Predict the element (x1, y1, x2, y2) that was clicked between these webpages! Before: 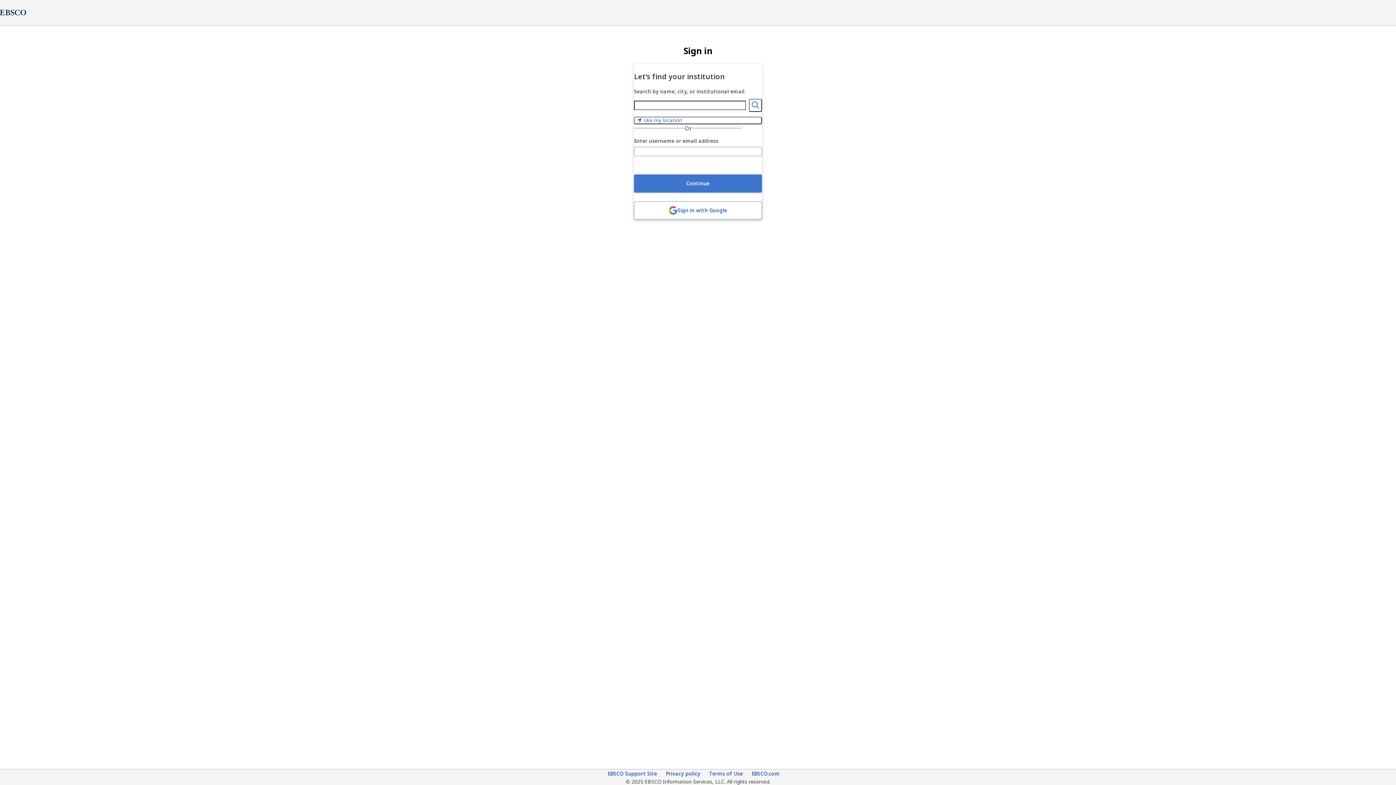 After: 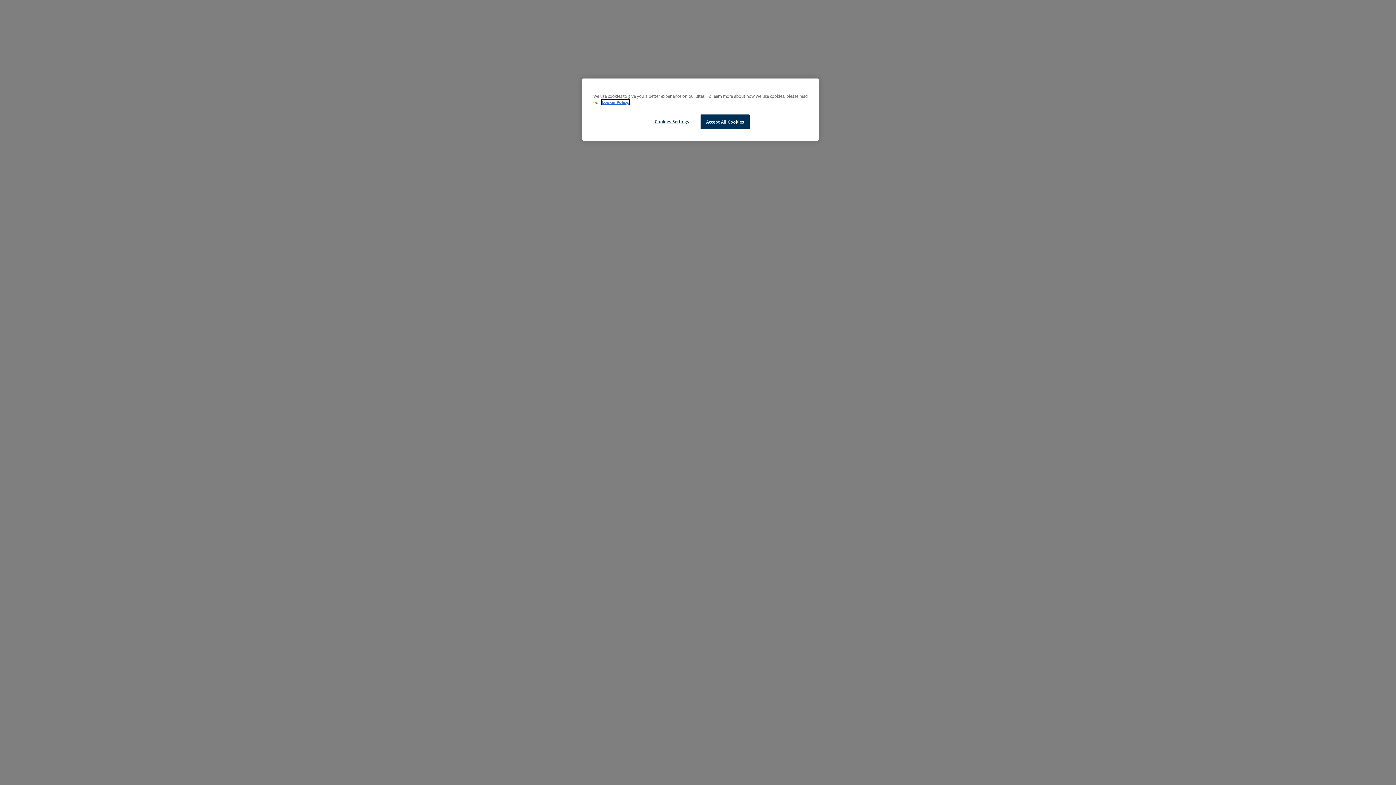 Action: label: EBSCO Support Site bbox: (607, 770, 657, 778)